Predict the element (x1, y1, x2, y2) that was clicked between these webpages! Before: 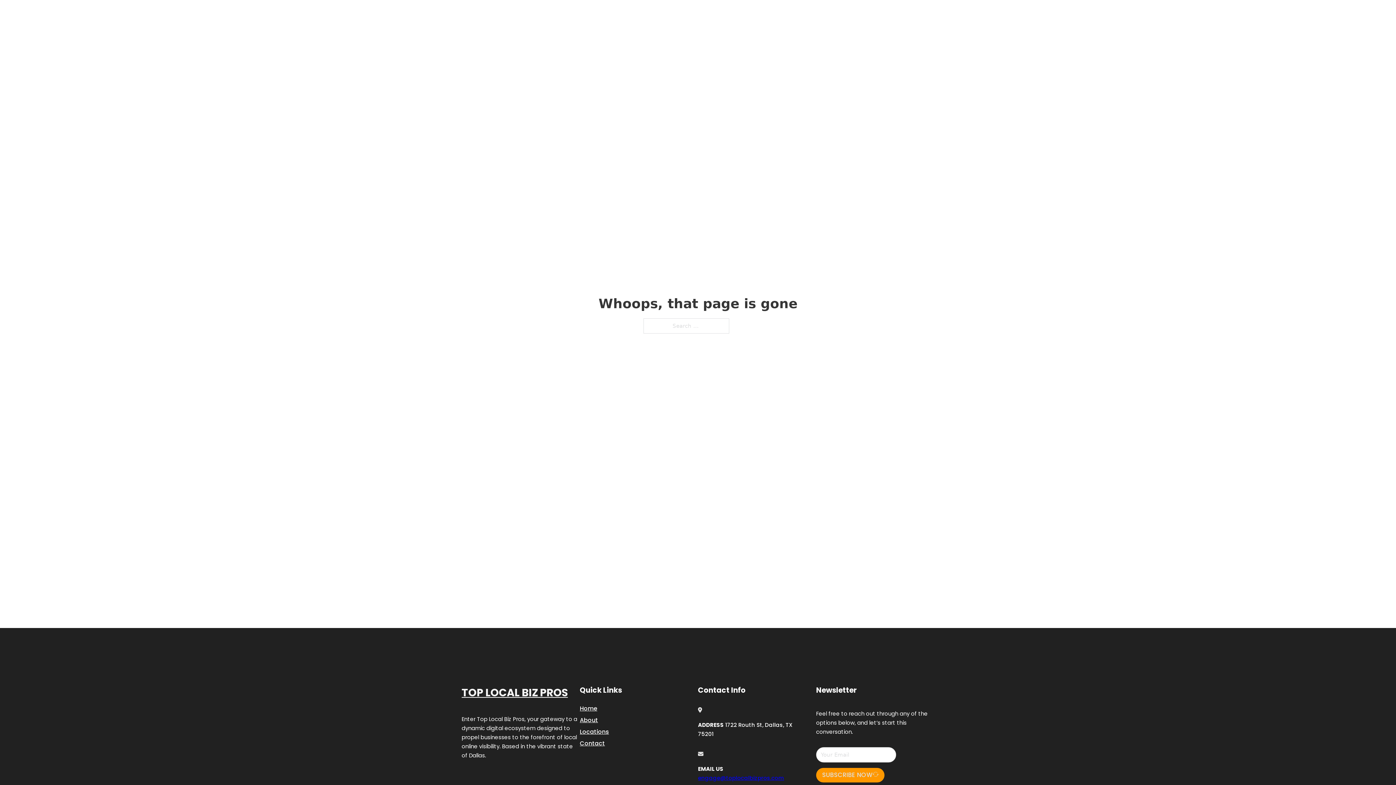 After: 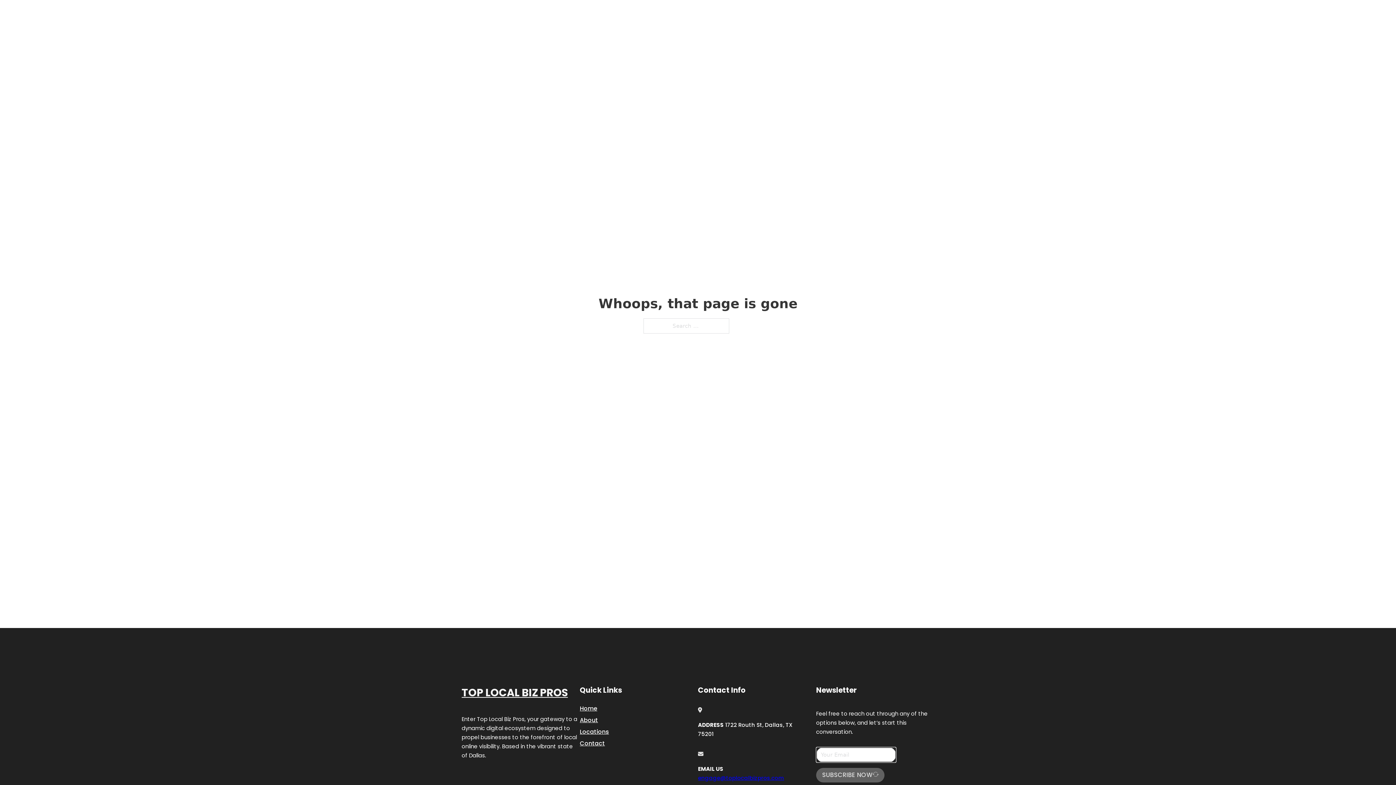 Action: bbox: (816, 768, 884, 782) label: SUBSCRIBE NOW